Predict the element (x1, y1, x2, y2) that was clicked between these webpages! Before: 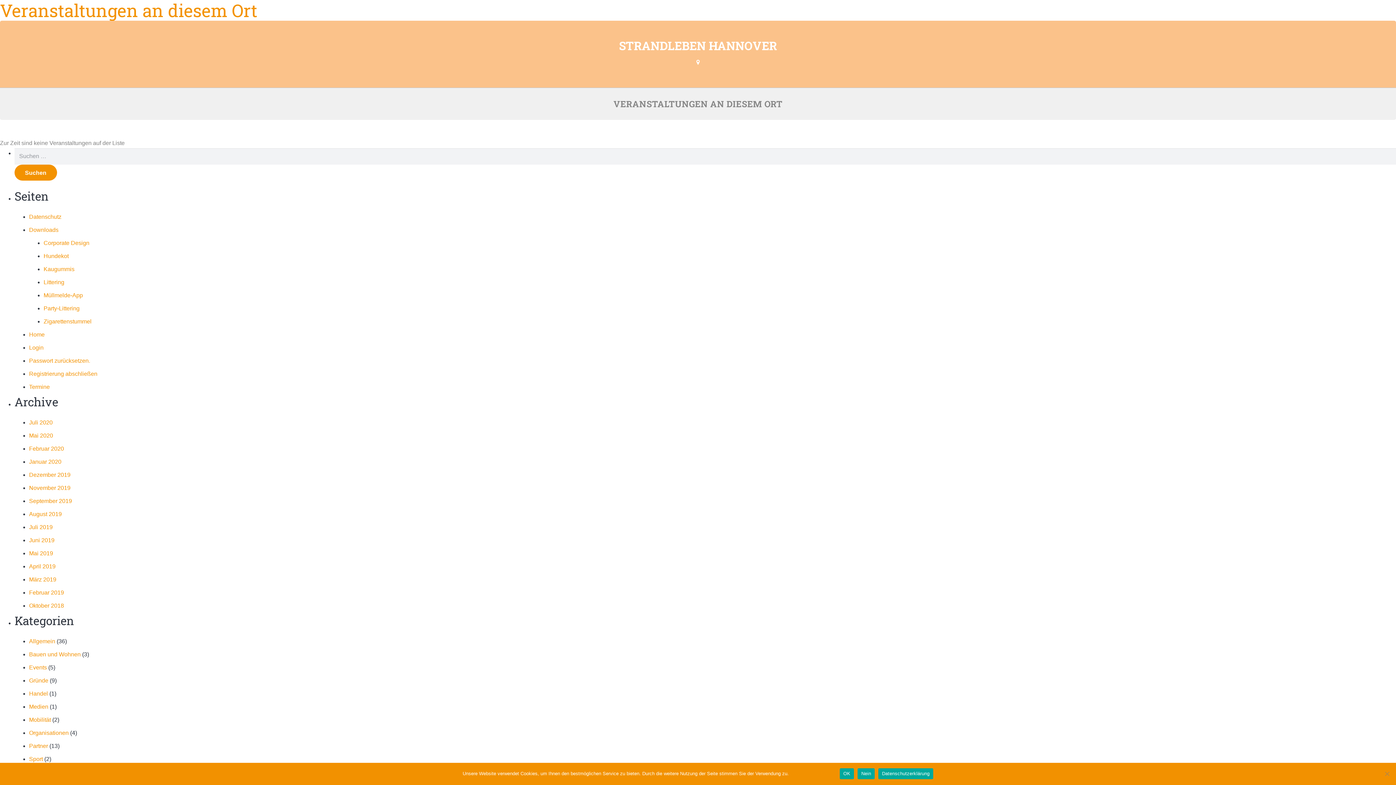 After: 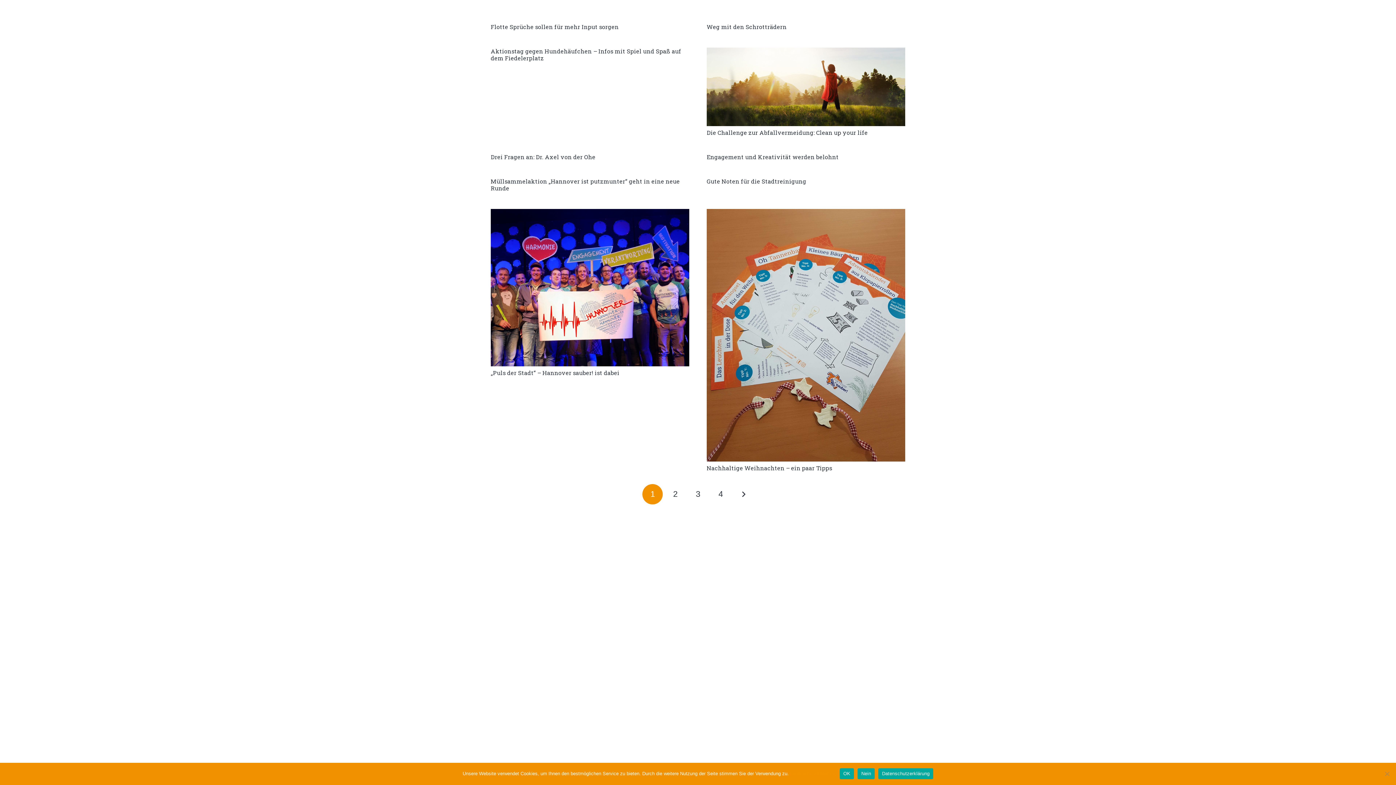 Action: bbox: (29, 638, 55, 644) label: Allgemein